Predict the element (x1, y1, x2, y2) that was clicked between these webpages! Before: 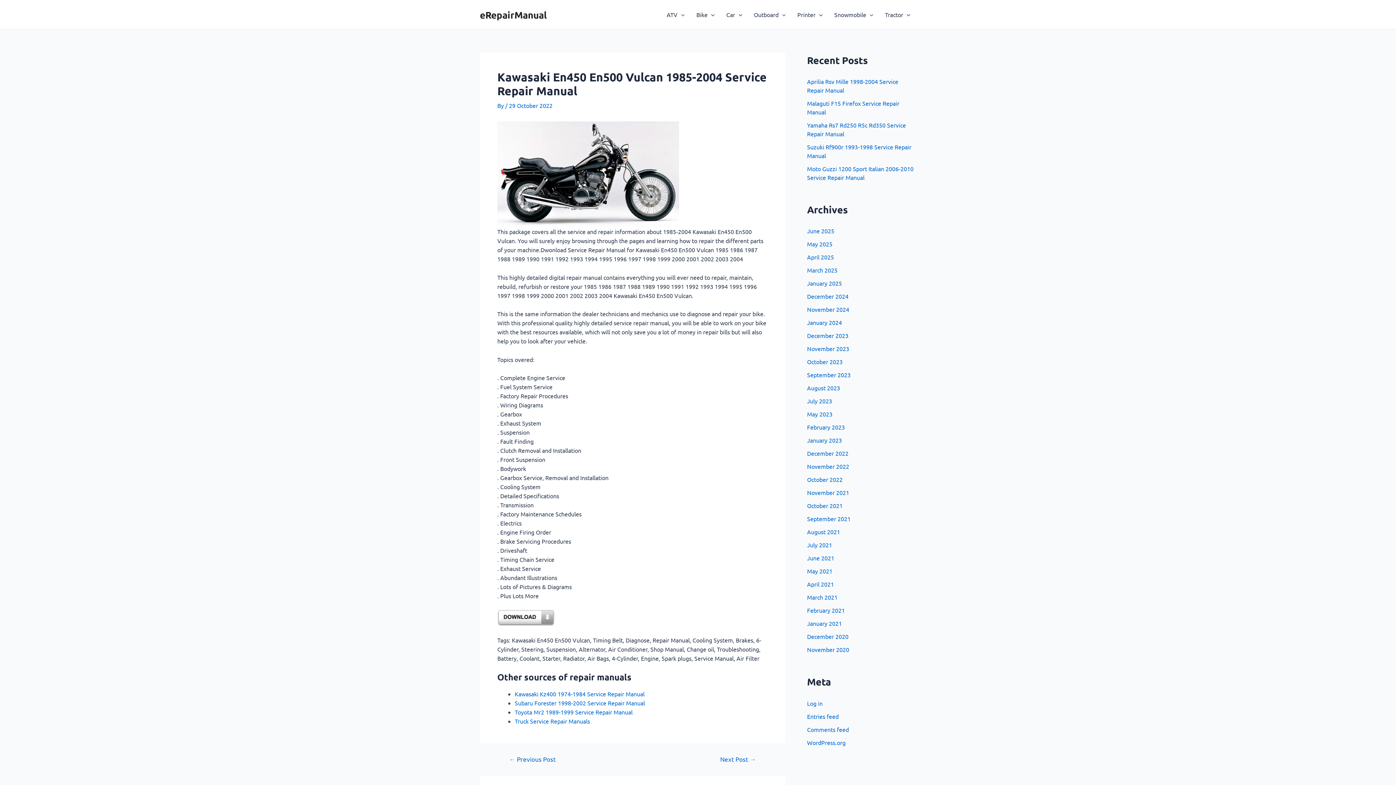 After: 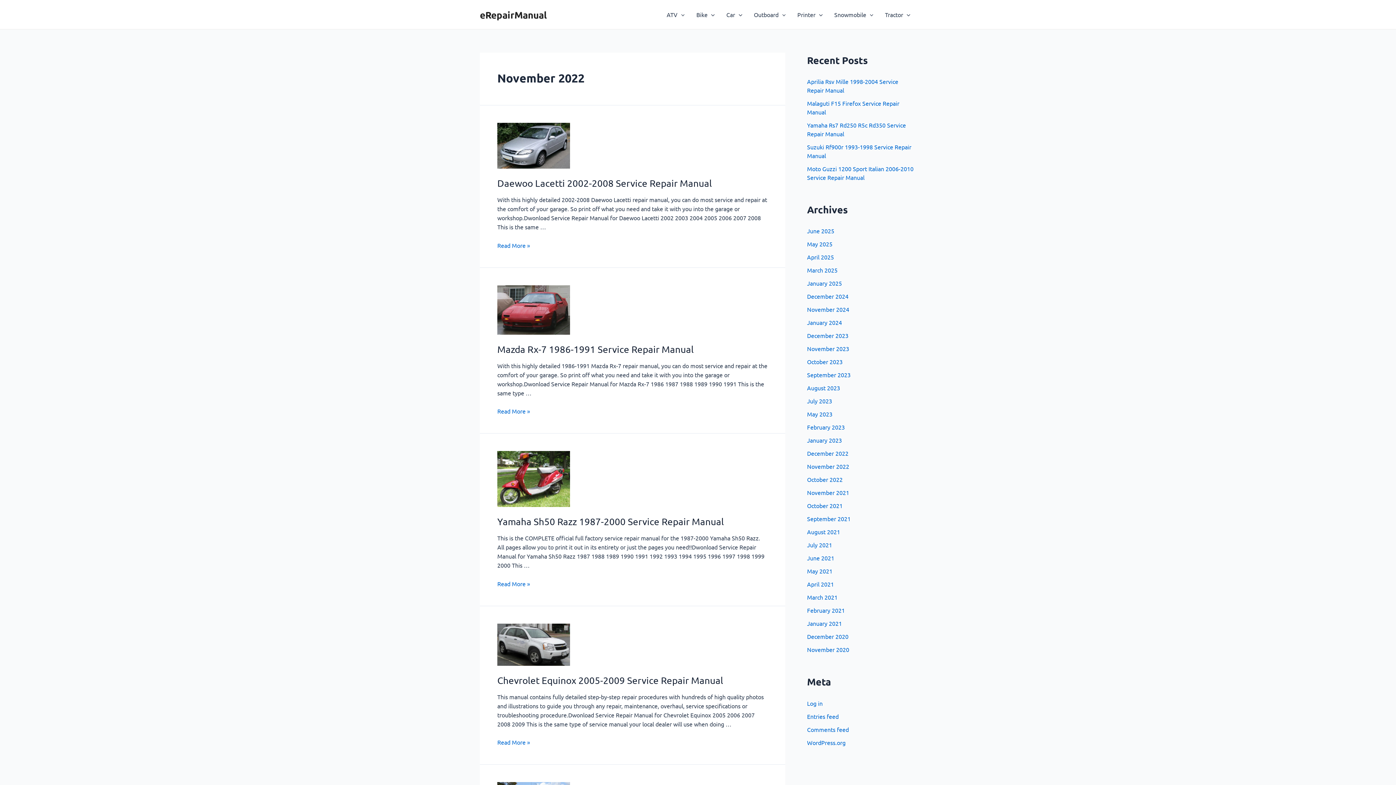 Action: bbox: (807, 463, 849, 470) label: November 2022